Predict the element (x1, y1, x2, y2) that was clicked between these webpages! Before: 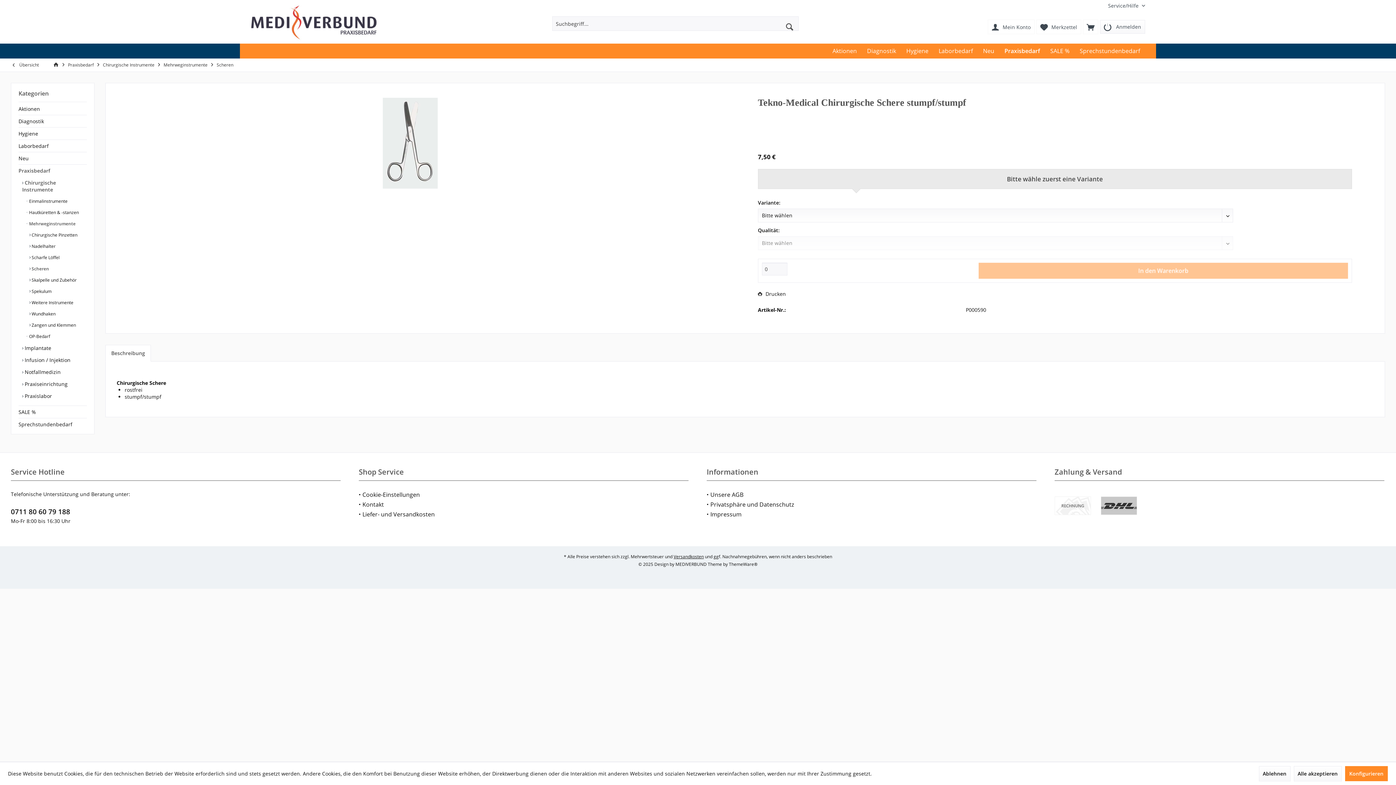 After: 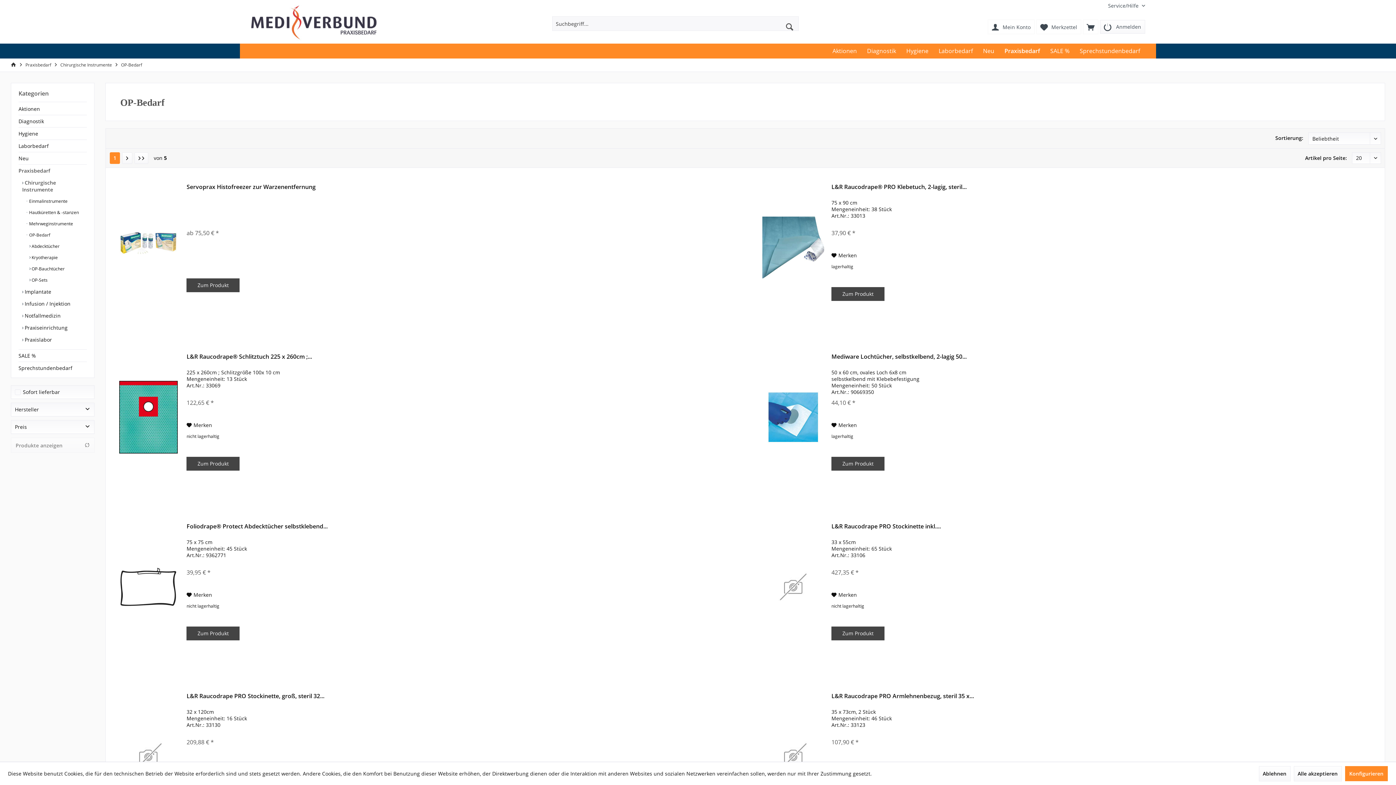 Action: label:  OP-Bedarf bbox: (25, 330, 86, 342)